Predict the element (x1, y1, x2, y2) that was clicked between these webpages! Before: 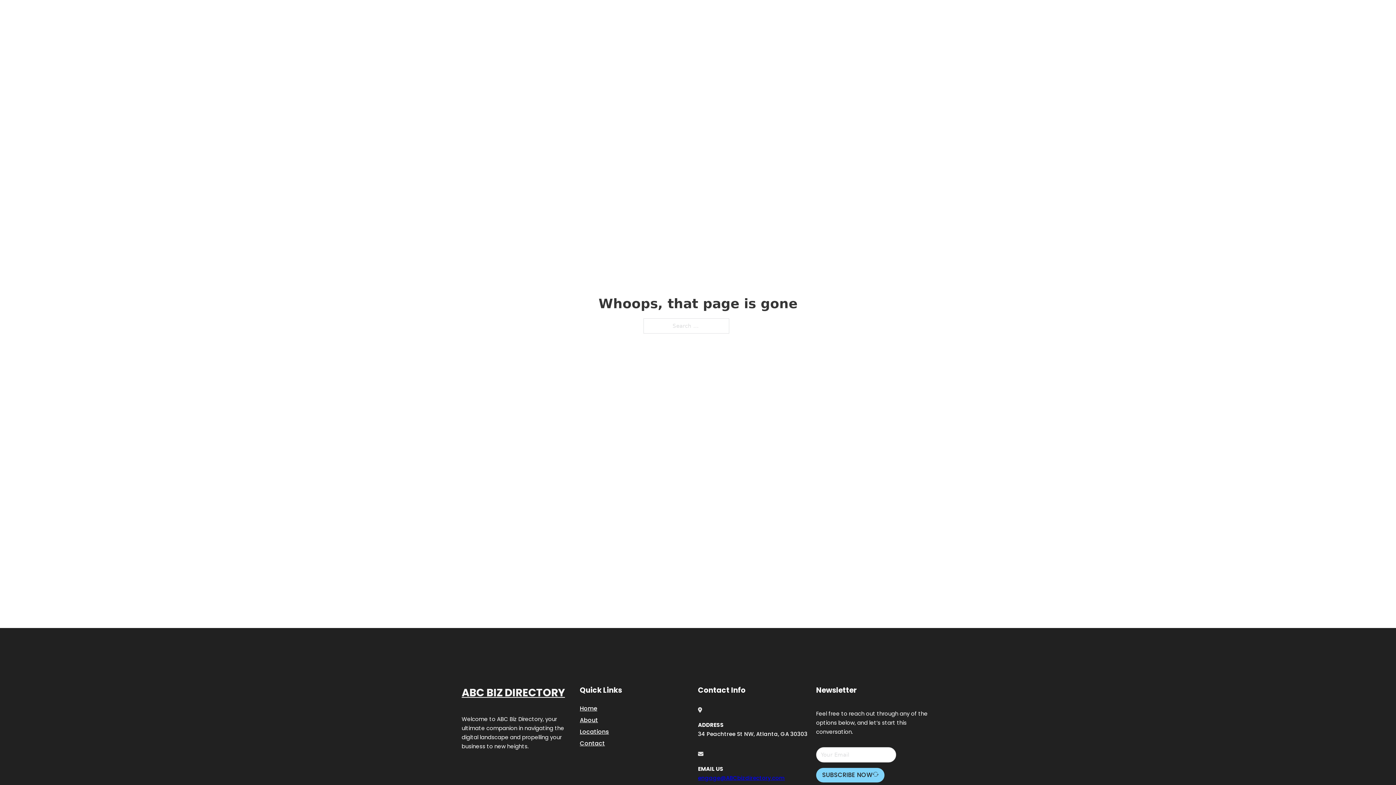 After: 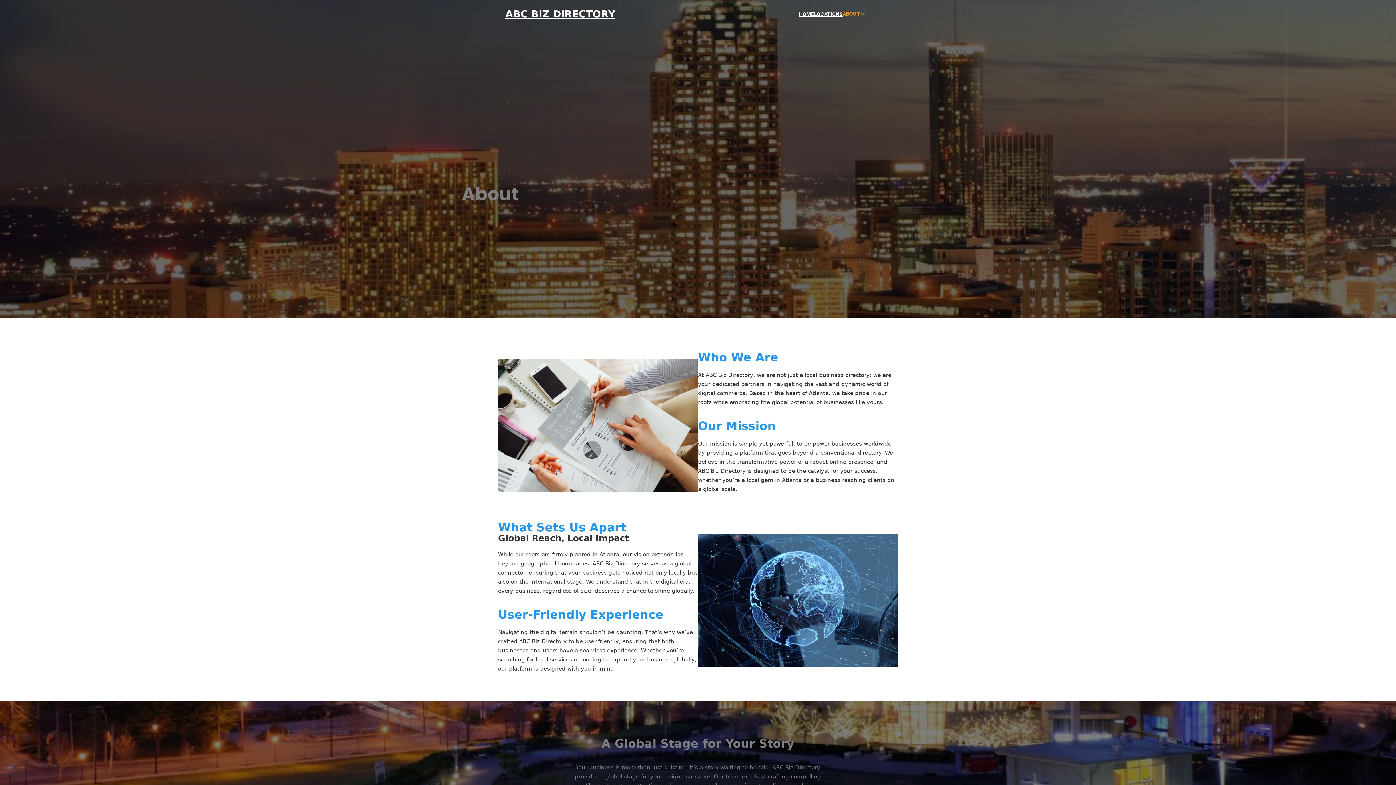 Action: bbox: (580, 715, 598, 725) label: About